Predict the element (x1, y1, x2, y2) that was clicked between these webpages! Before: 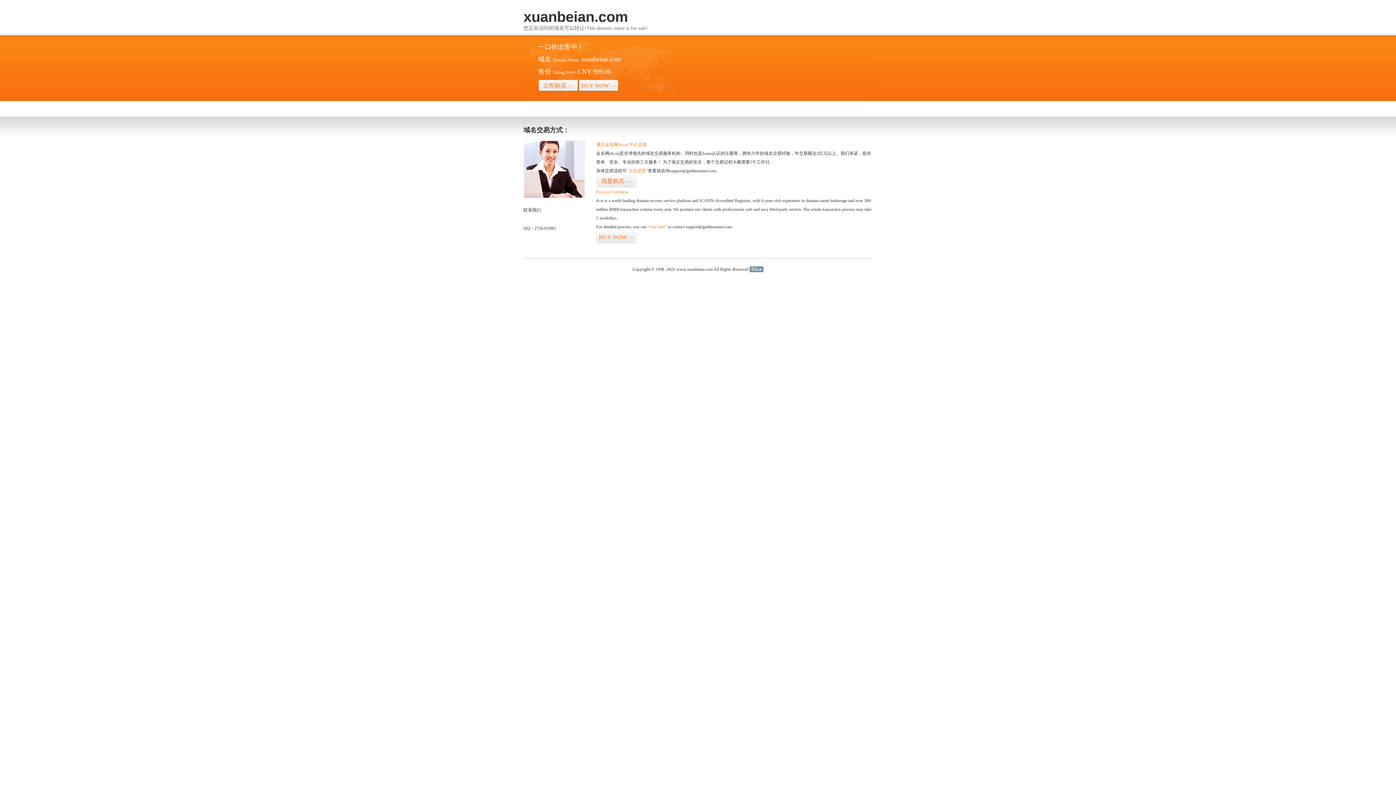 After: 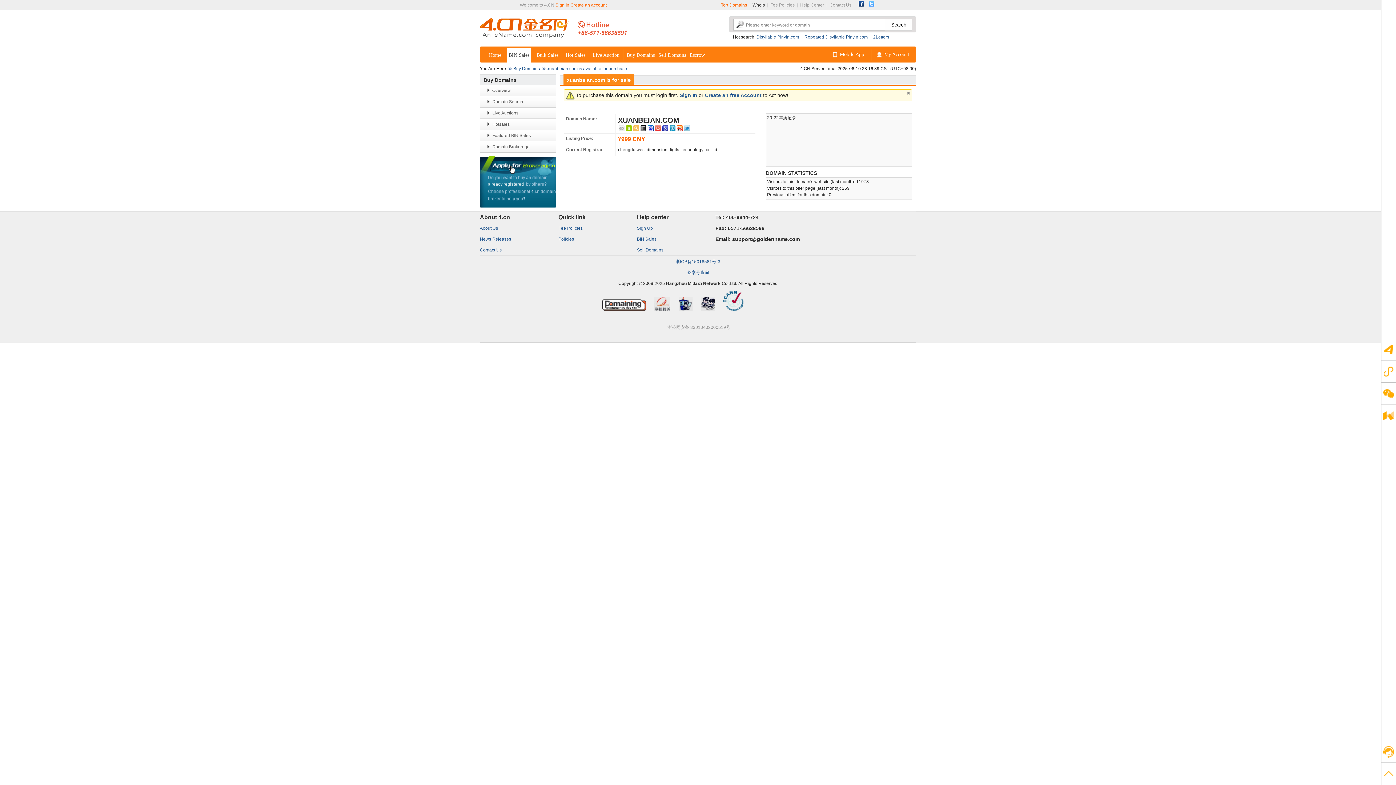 Action: bbox: (647, 224, 666, 229) label: “visit here”